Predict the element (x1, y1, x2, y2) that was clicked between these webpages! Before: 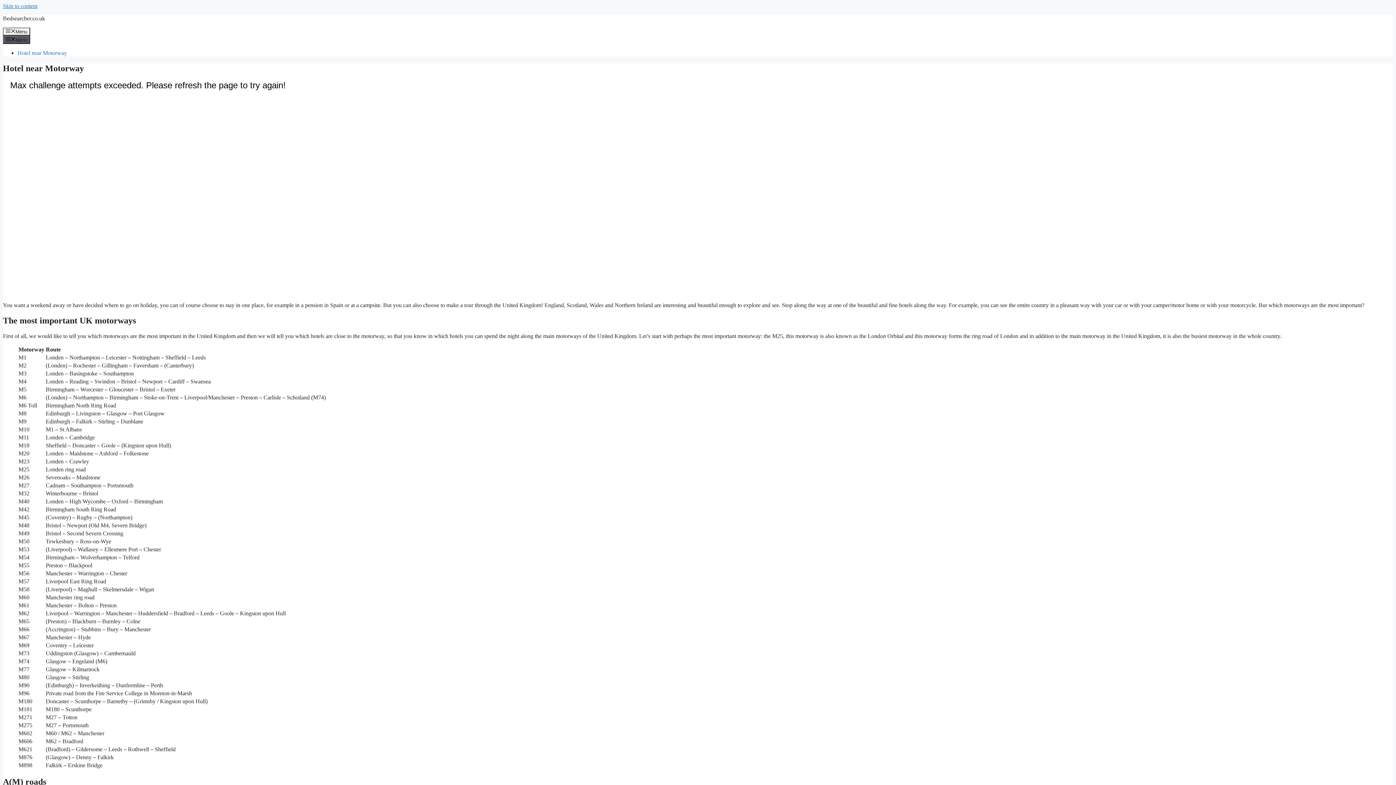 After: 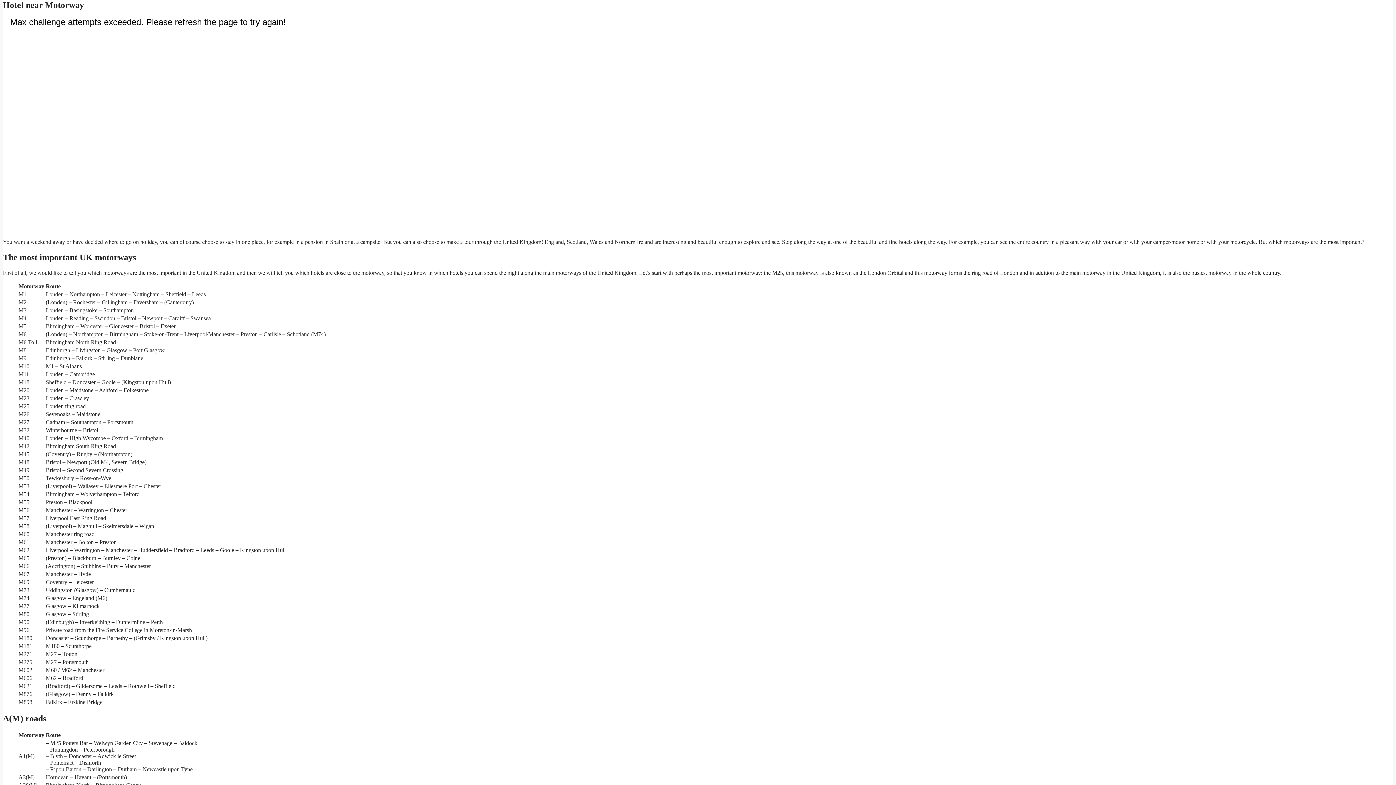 Action: label: Skip to content bbox: (2, 2, 37, 9)